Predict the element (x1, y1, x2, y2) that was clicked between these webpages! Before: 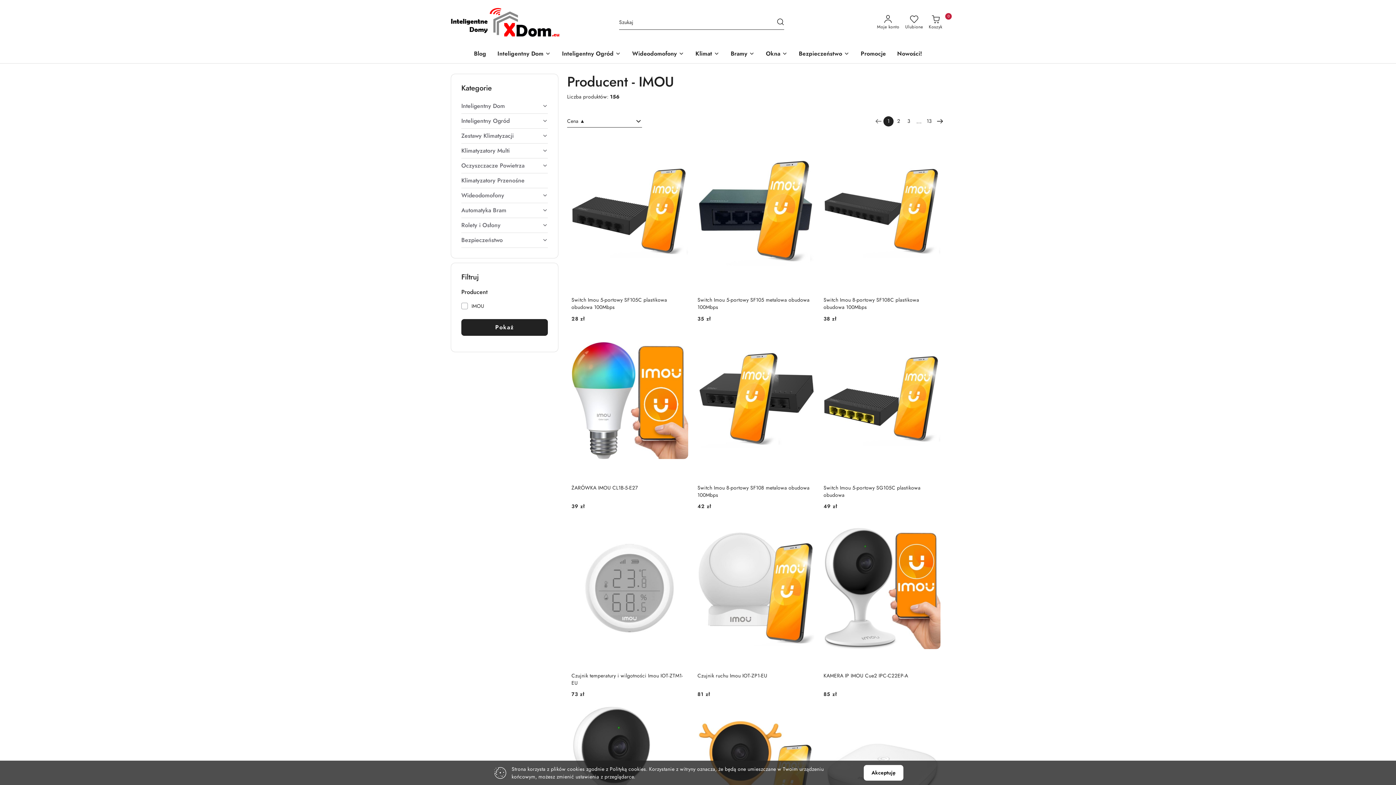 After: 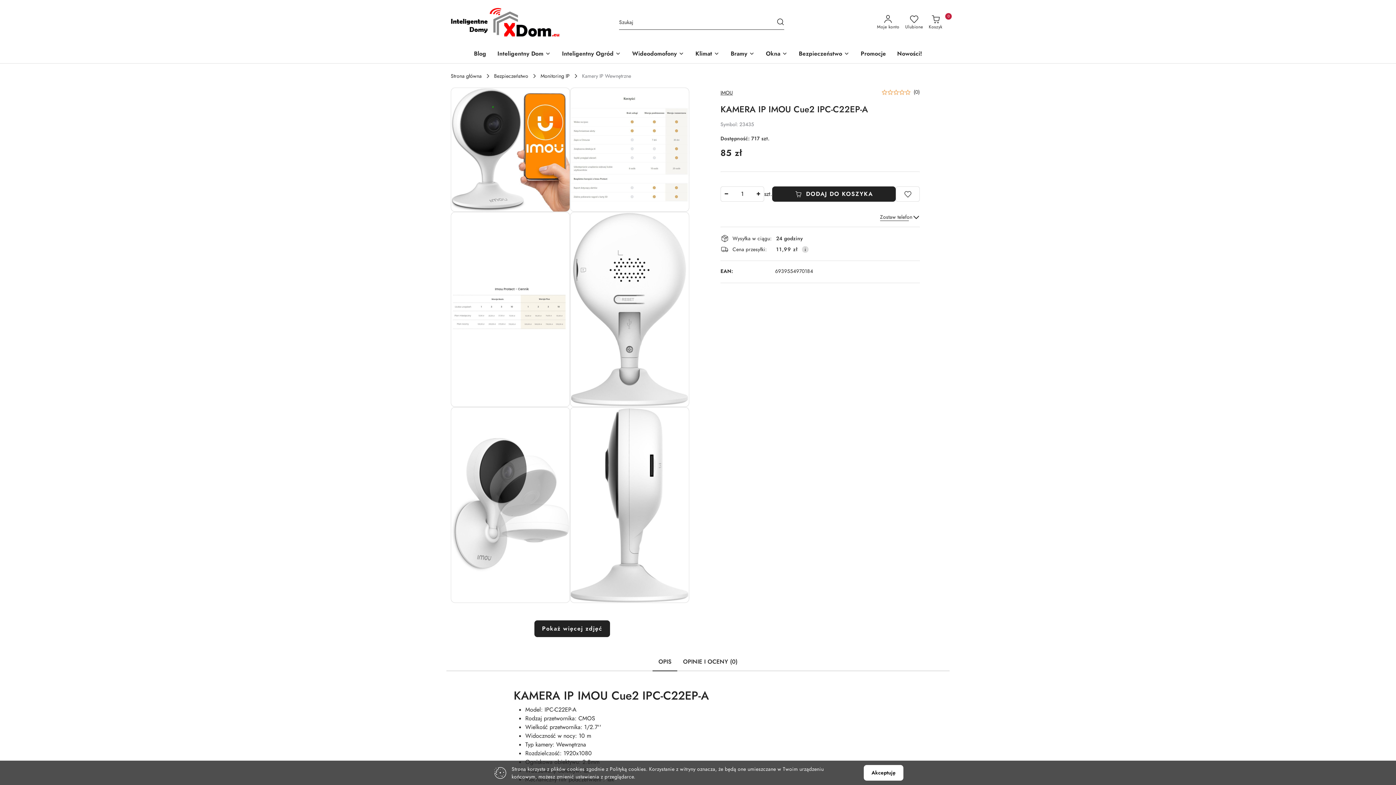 Action: bbox: (823, 672, 941, 687) label: KAMERA IP IMOU Cue2 IPC-C22EP-A